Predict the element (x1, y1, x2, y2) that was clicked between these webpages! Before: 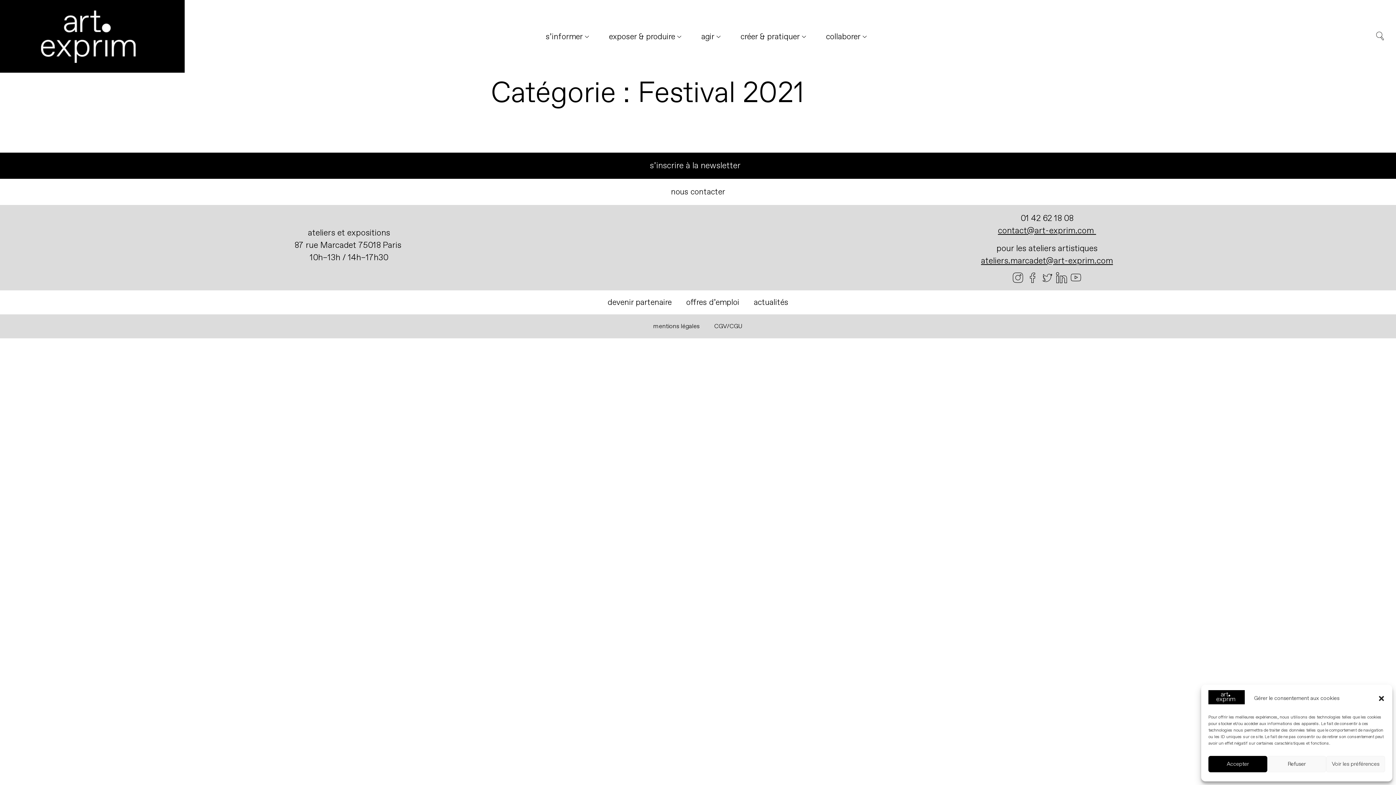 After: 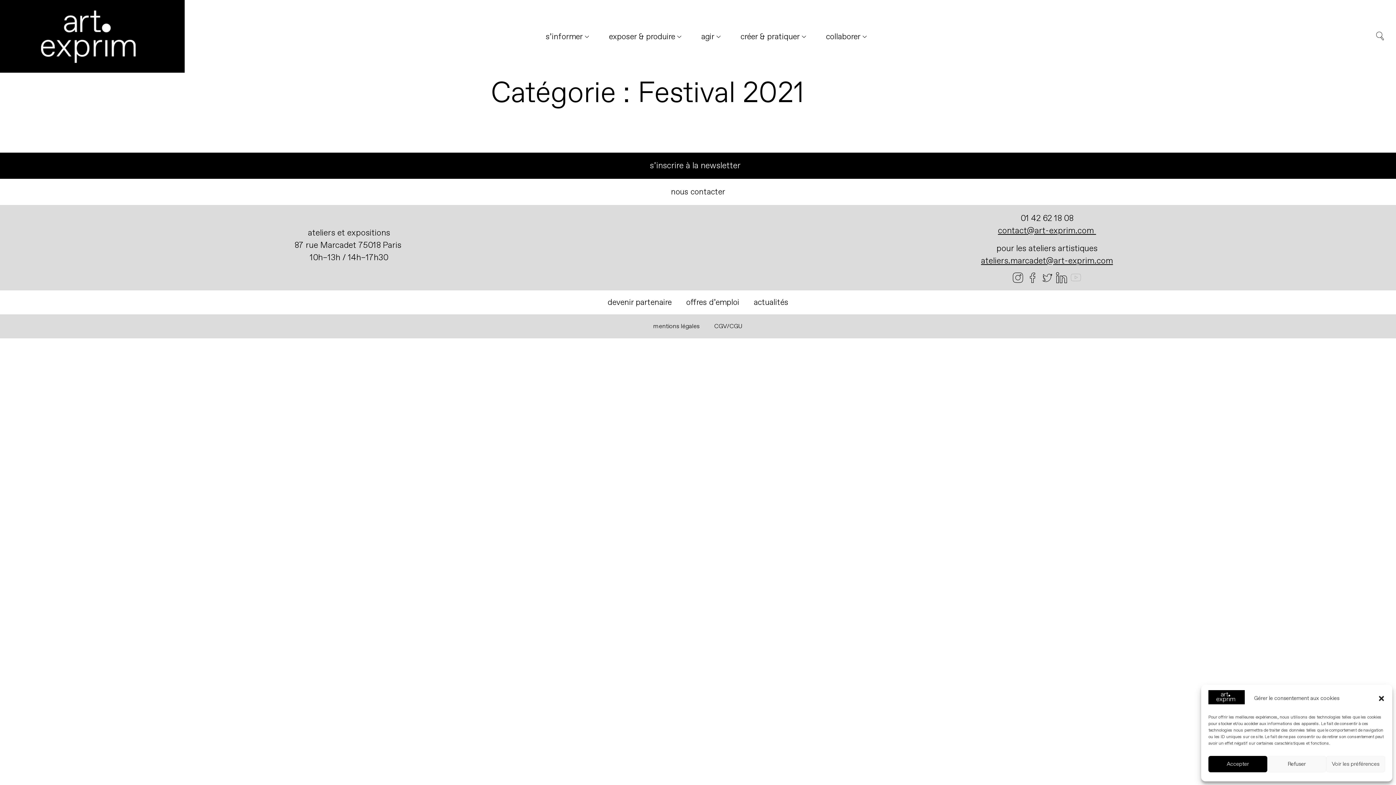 Action: bbox: (1070, 272, 1081, 283)